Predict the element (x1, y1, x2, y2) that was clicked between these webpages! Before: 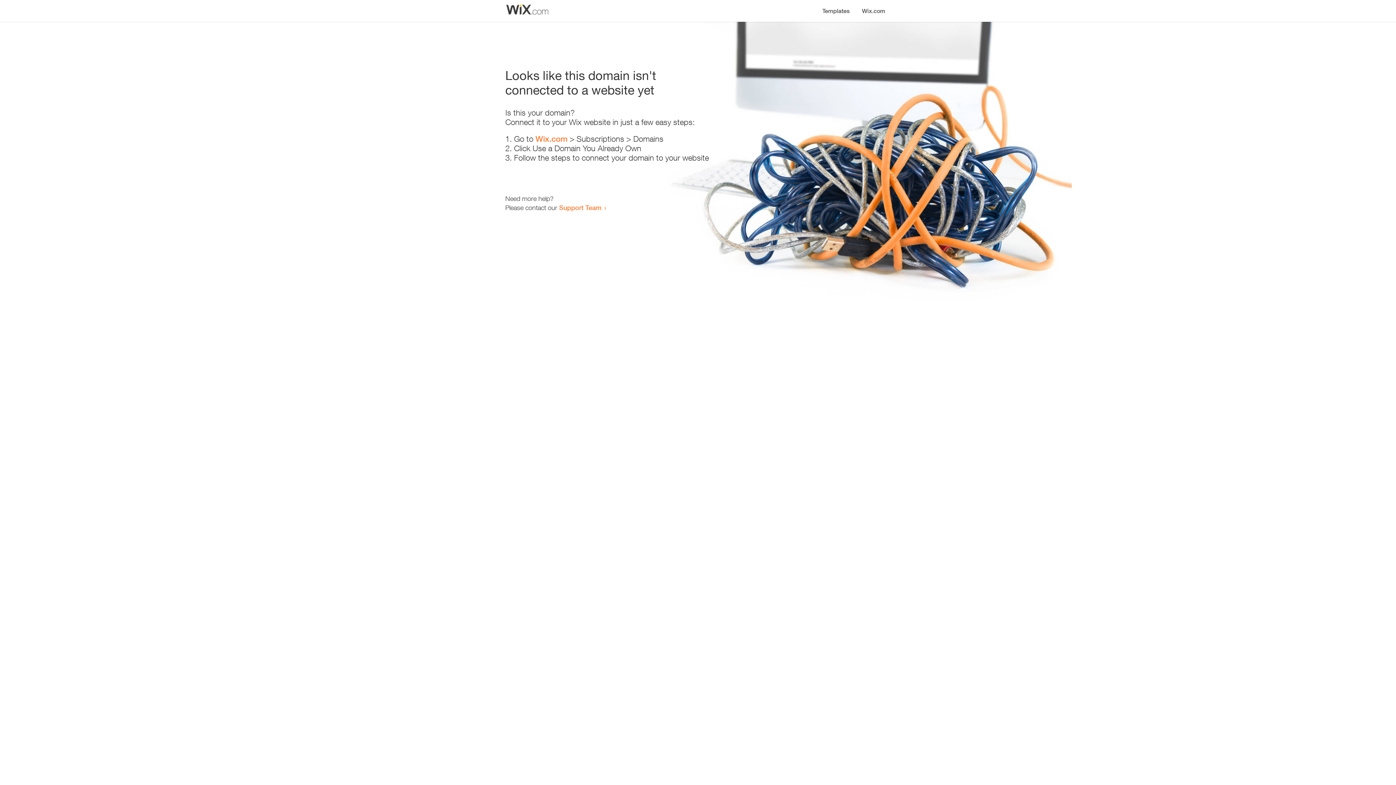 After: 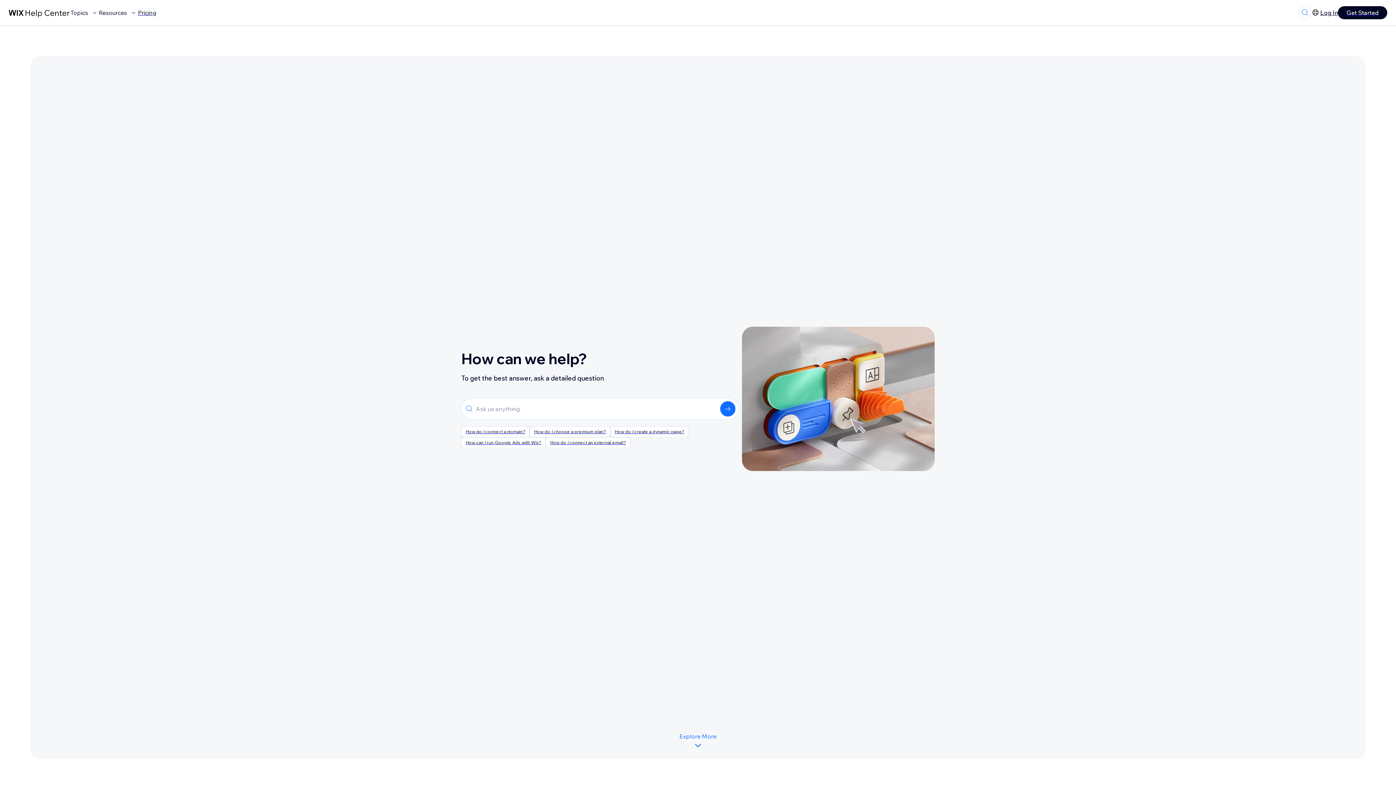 Action: label: Support Team bbox: (559, 203, 601, 211)